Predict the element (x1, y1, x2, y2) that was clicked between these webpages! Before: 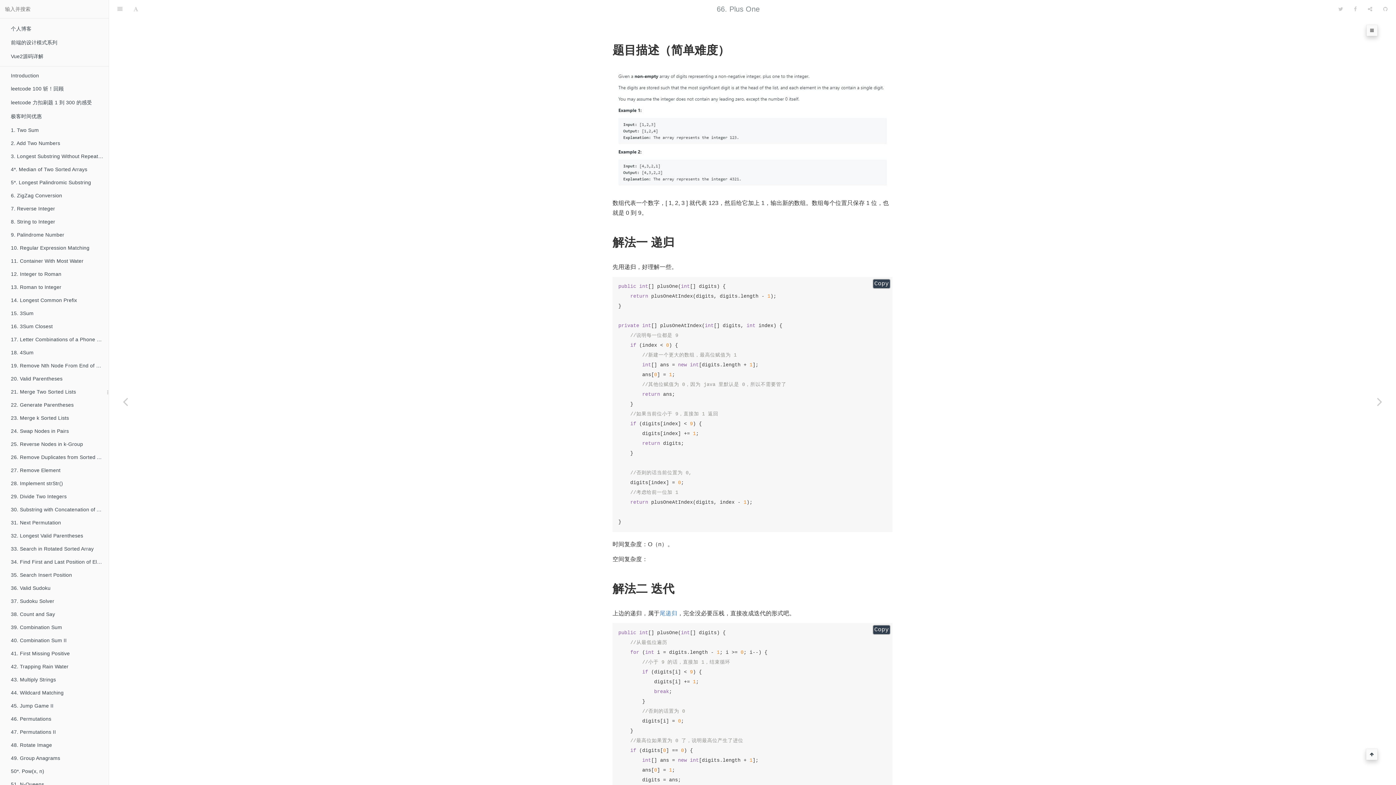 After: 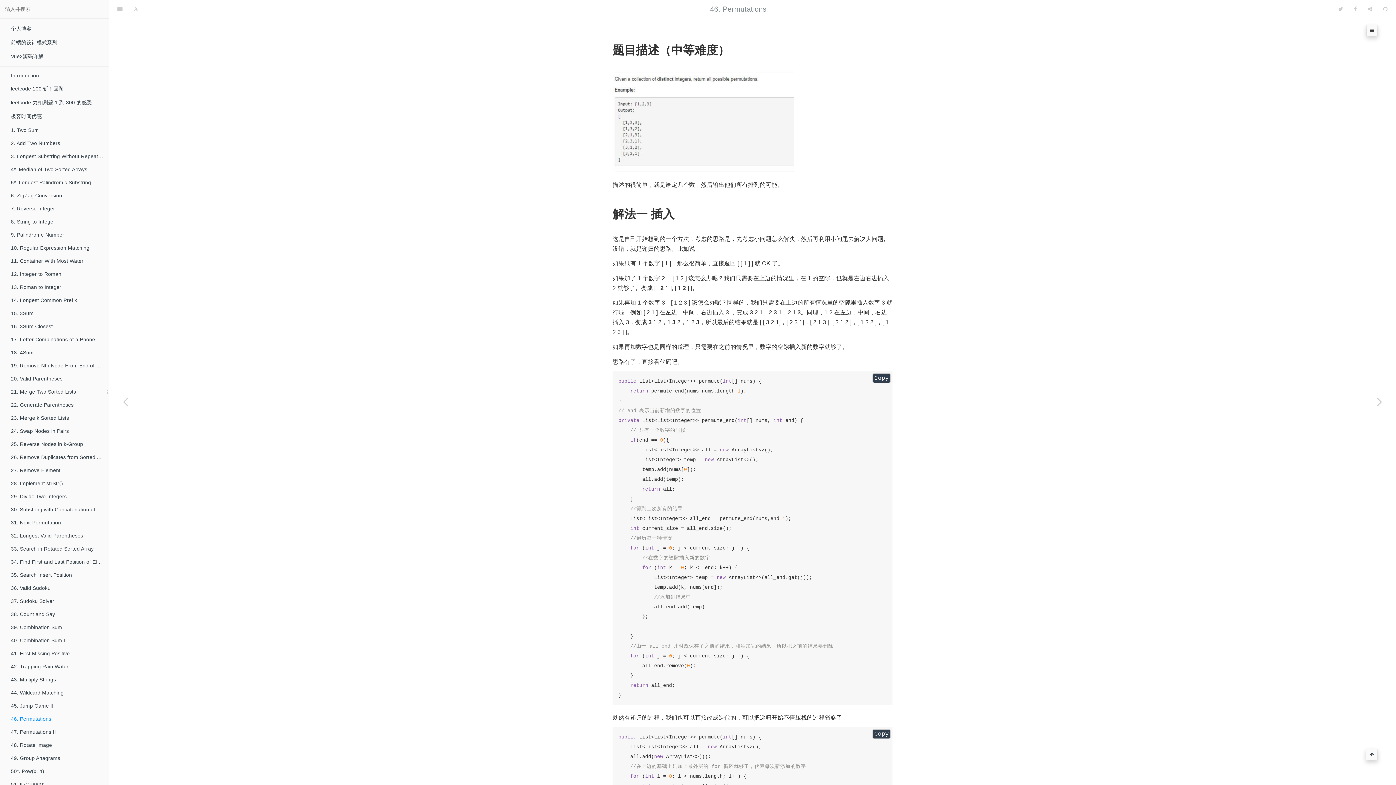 Action: label: 46. Permutations bbox: (0, 712, 108, 725)